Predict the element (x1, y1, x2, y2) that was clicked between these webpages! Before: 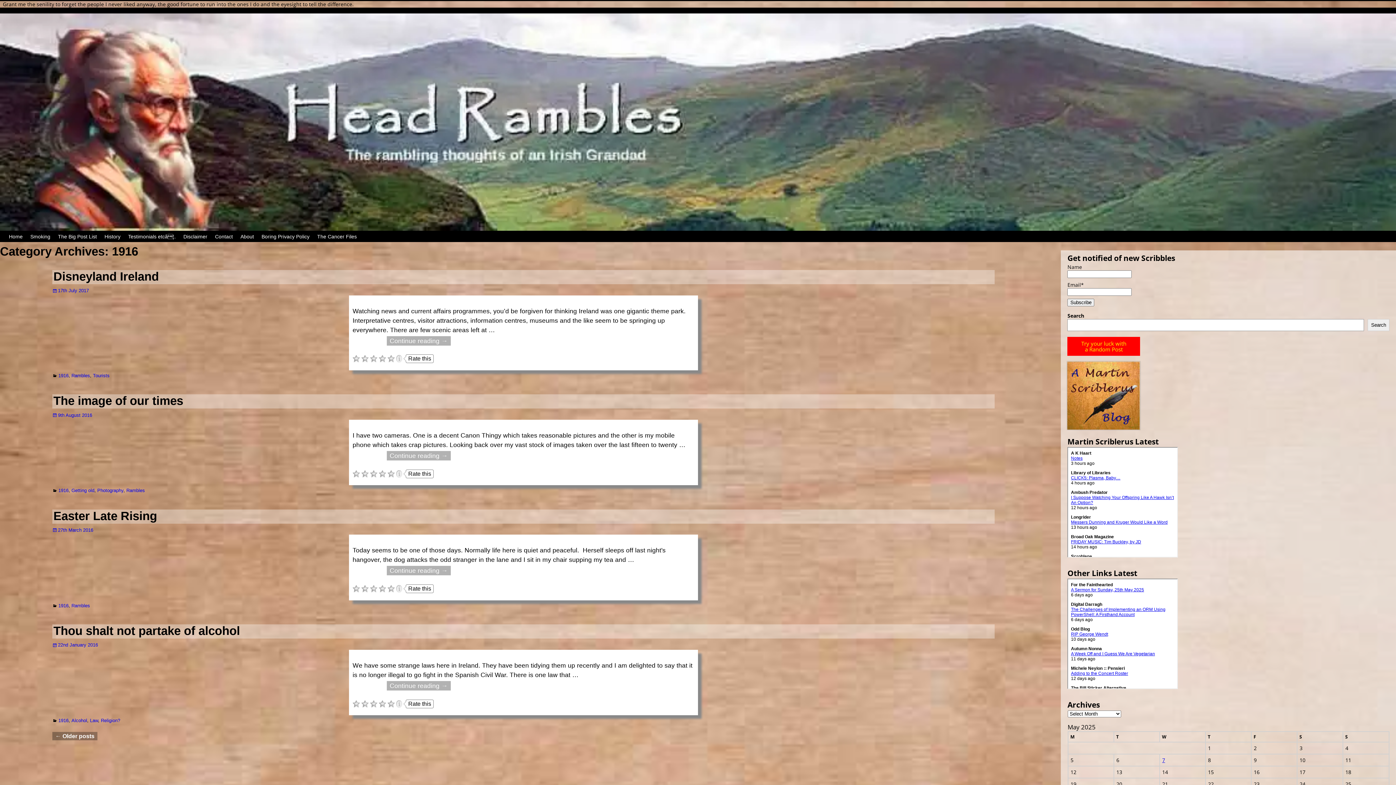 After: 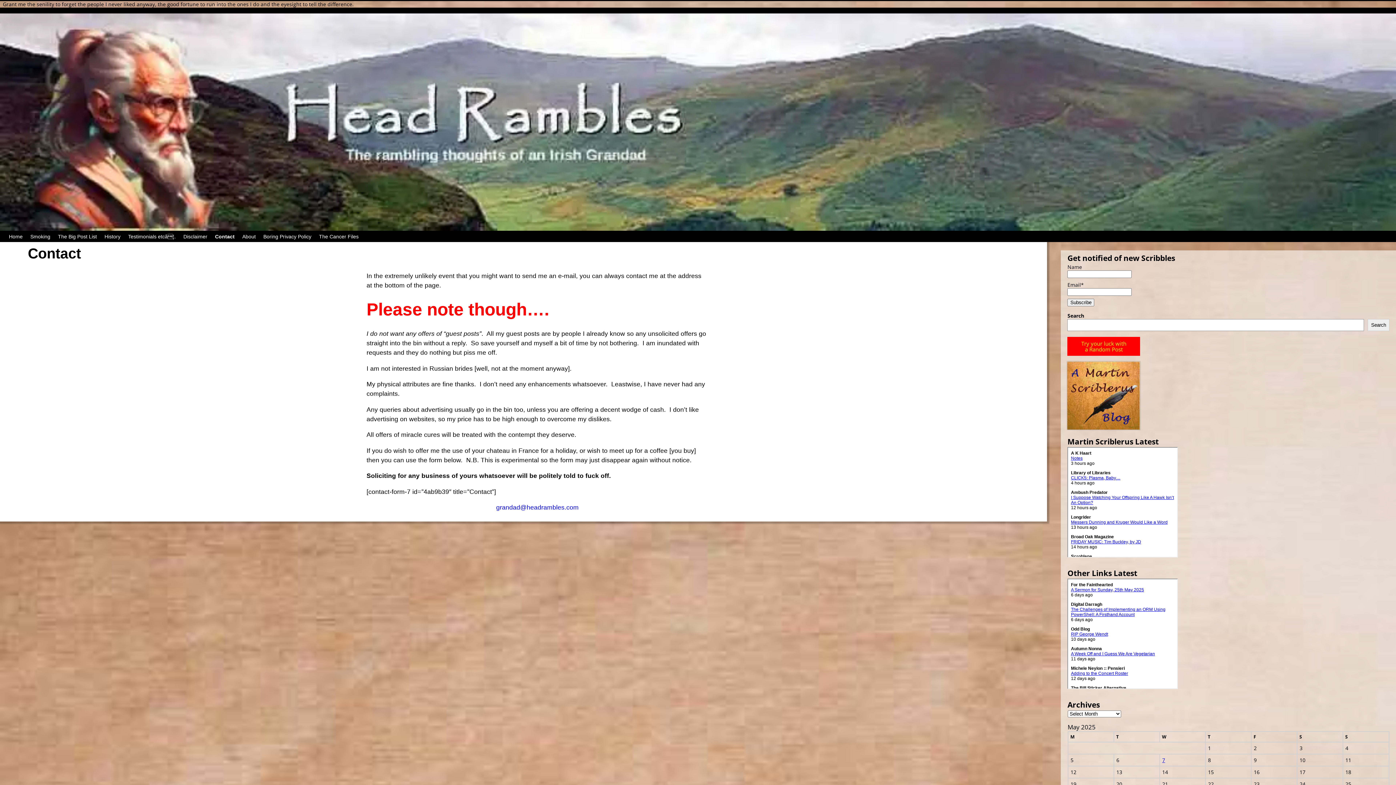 Action: bbox: (211, 231, 236, 242) label: Contact